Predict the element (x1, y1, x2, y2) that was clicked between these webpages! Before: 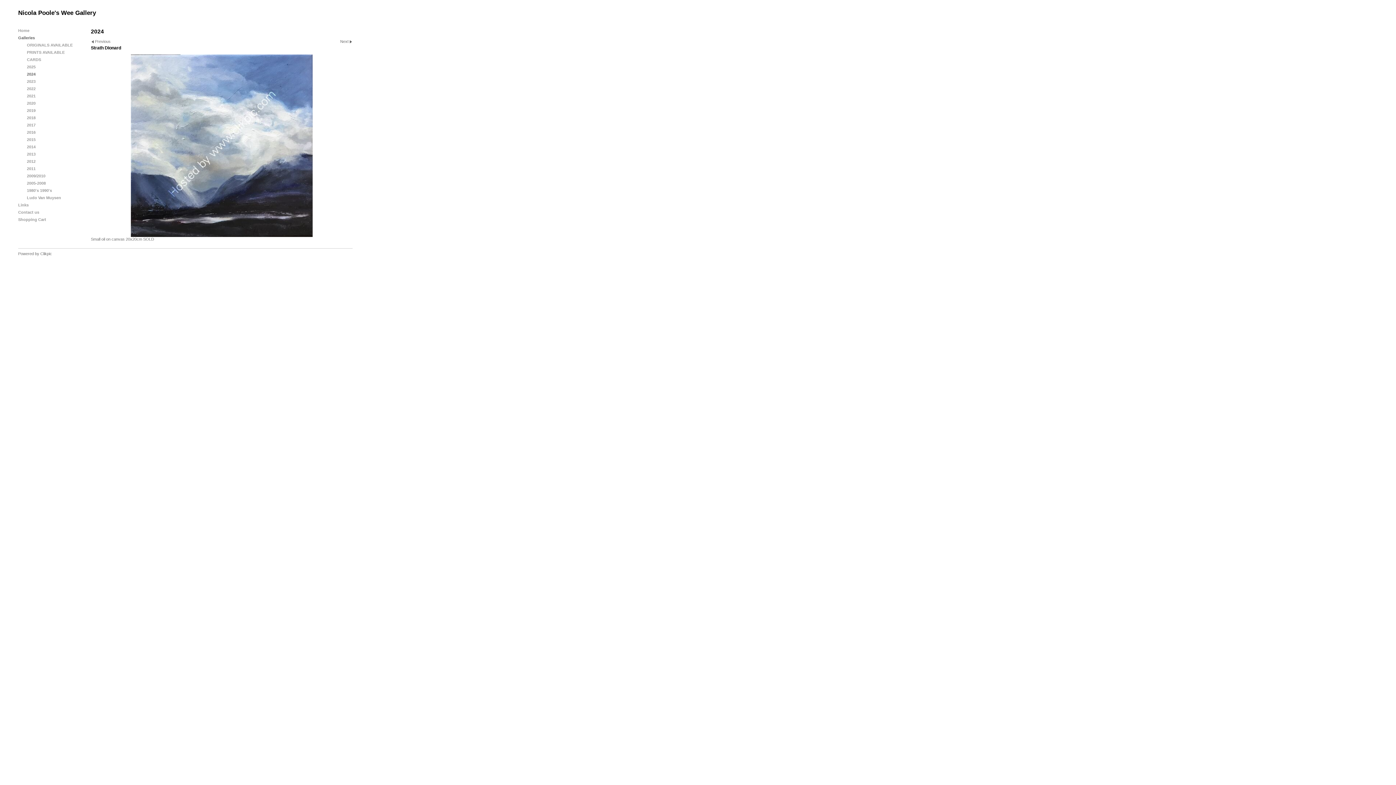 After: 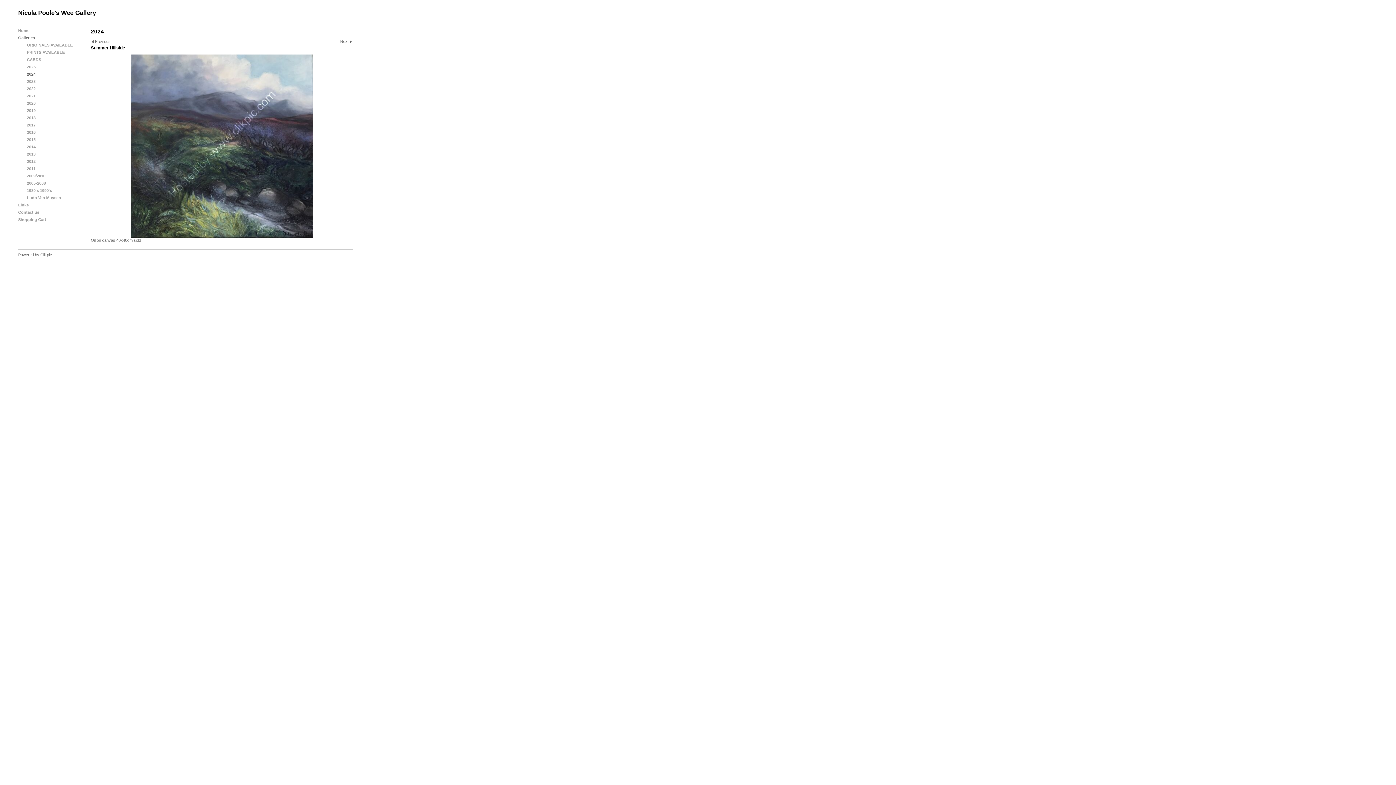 Action: bbox: (90, 54, 352, 237)